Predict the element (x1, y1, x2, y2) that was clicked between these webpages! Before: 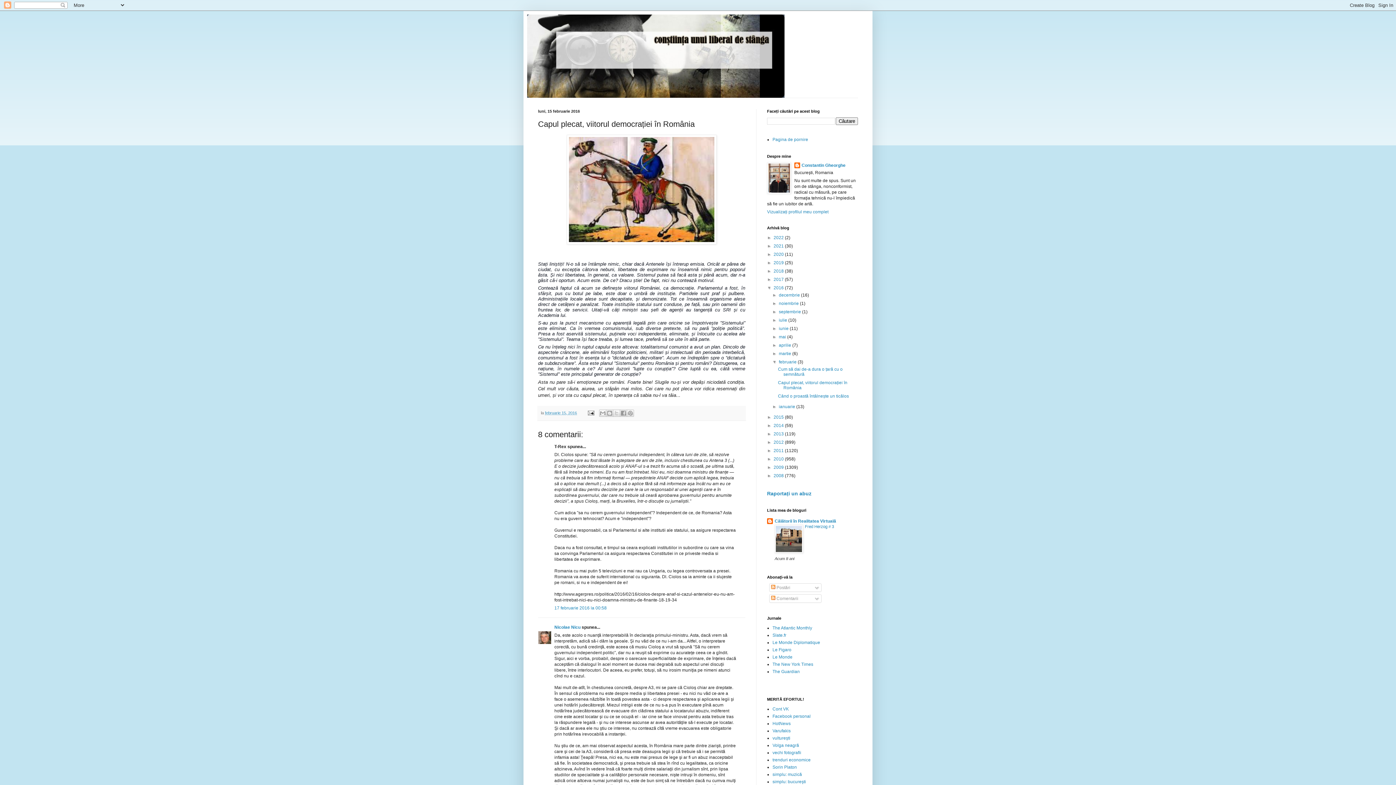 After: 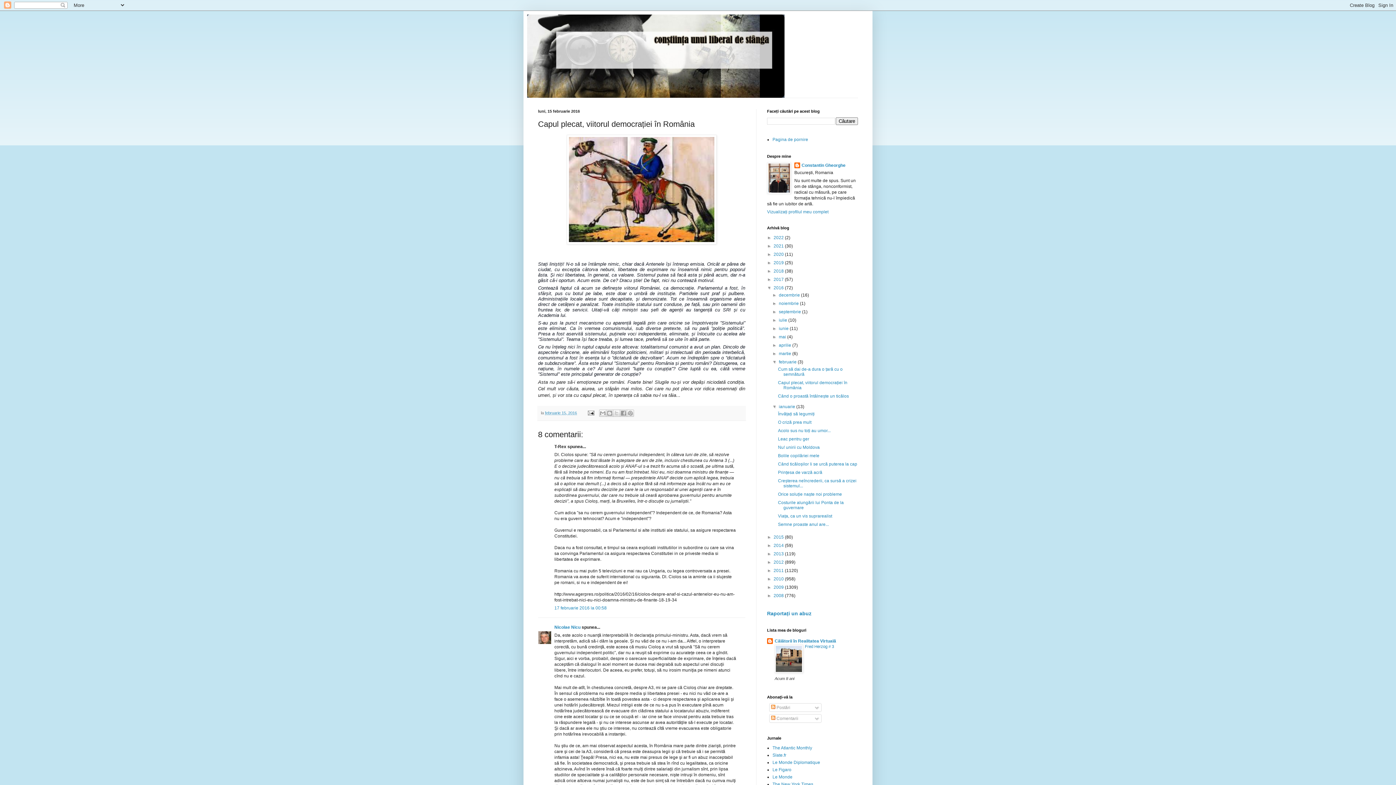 Action: label: ►   bbox: (772, 404, 779, 409)